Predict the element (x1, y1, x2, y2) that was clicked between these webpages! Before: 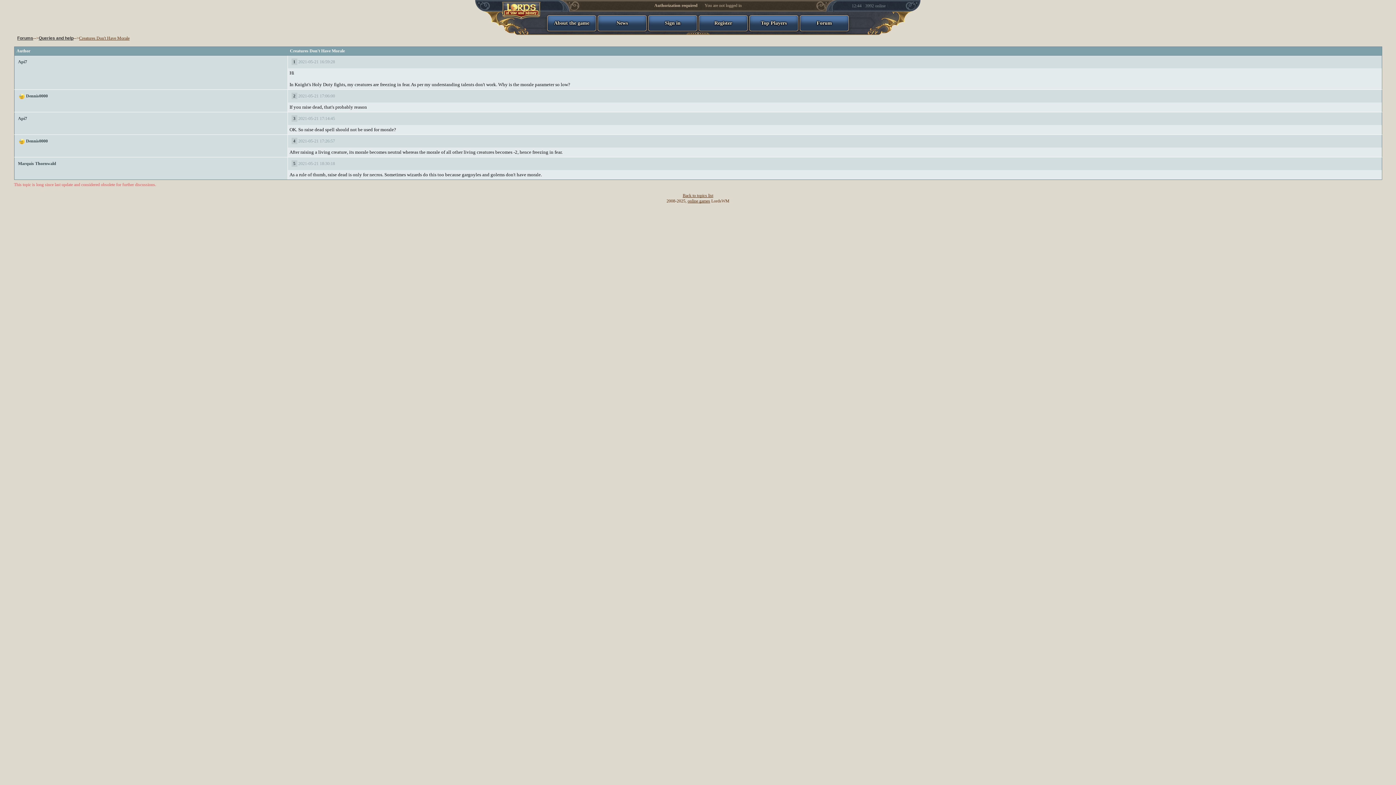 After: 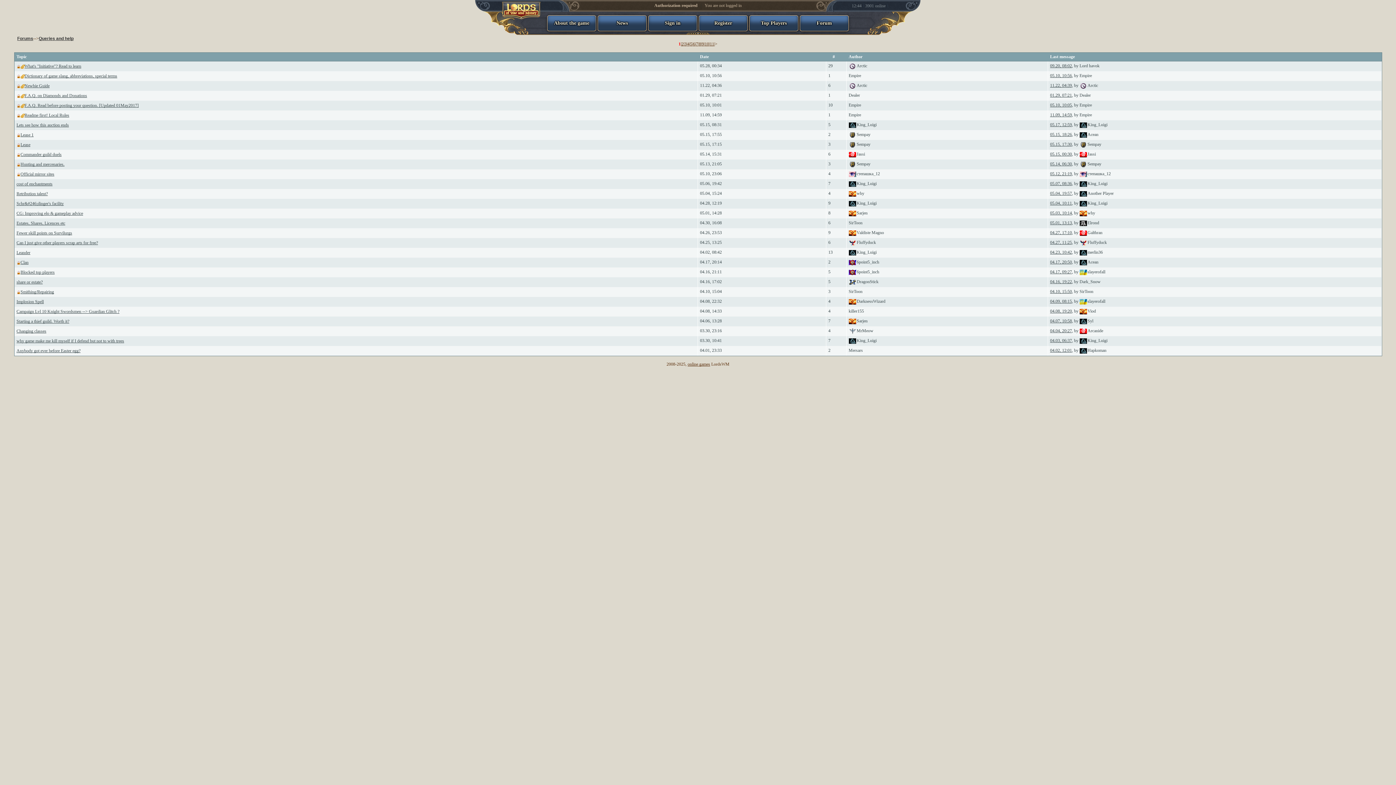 Action: bbox: (682, 193, 713, 198) label: Back to topics list